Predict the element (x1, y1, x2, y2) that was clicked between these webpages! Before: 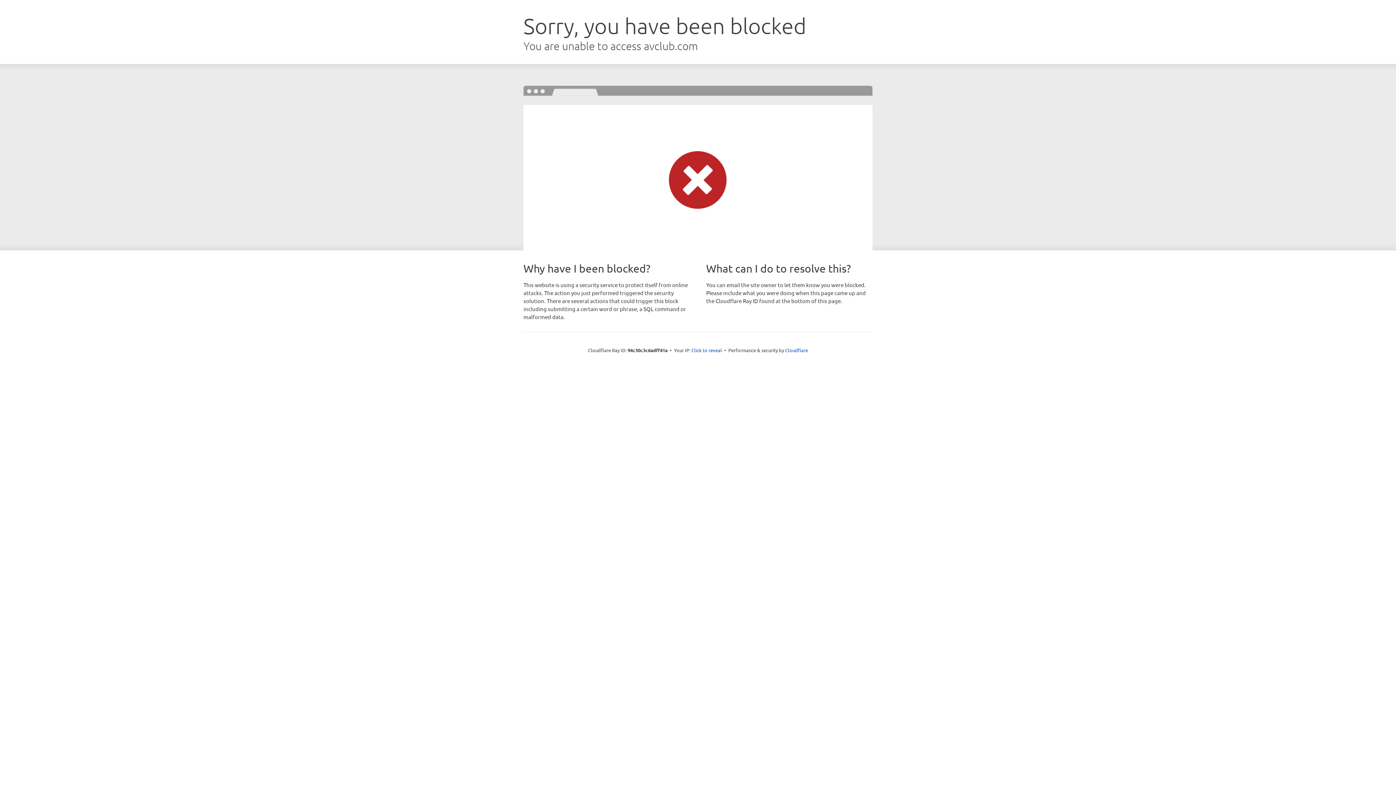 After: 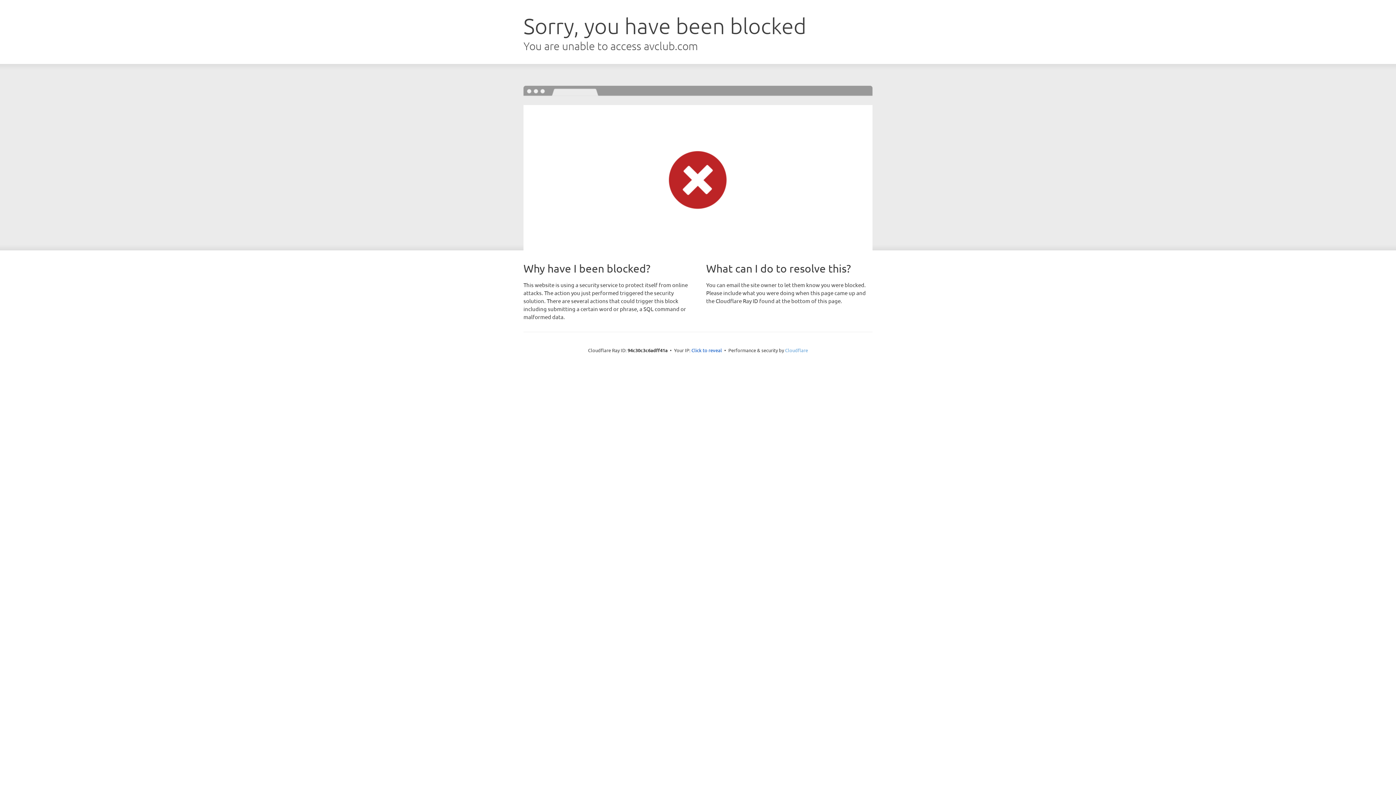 Action: bbox: (785, 347, 808, 353) label: Cloudflare